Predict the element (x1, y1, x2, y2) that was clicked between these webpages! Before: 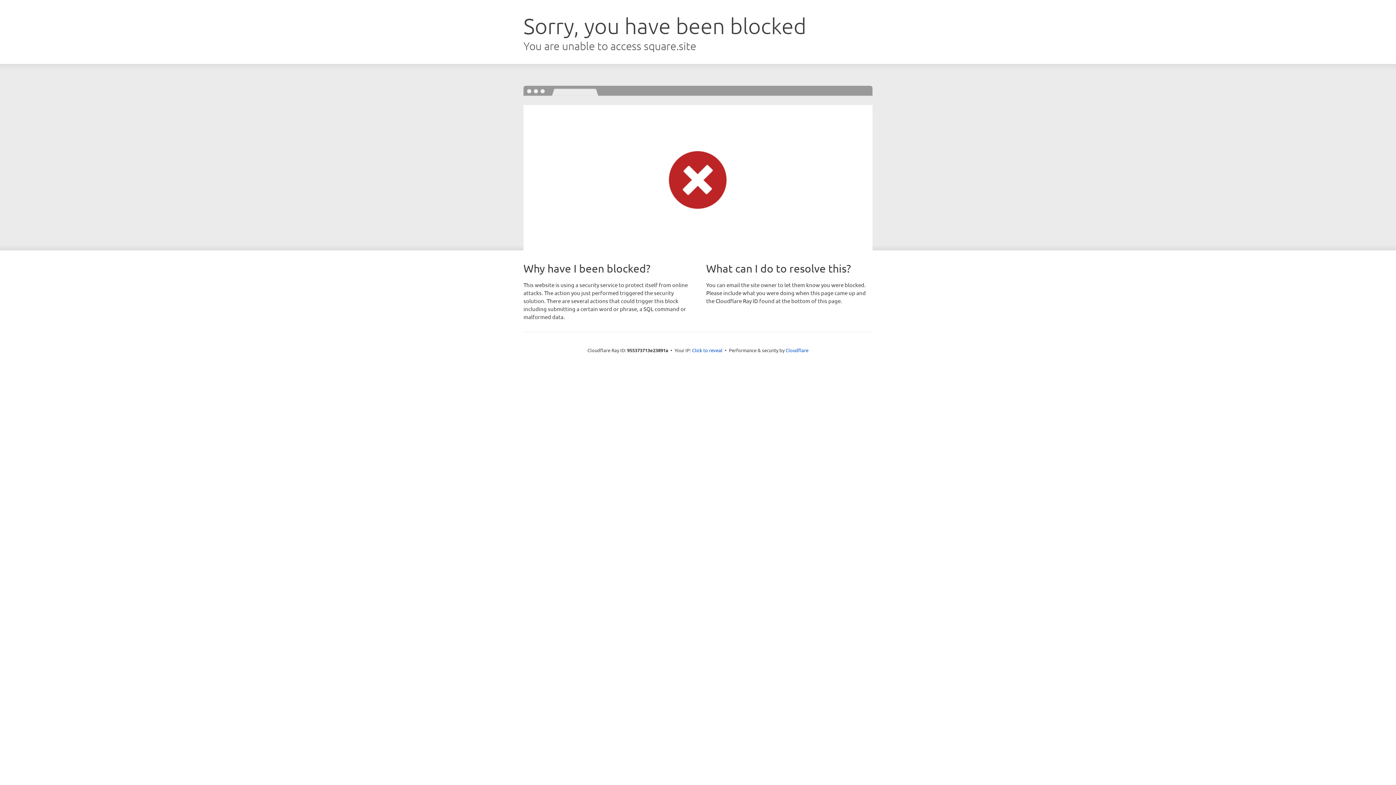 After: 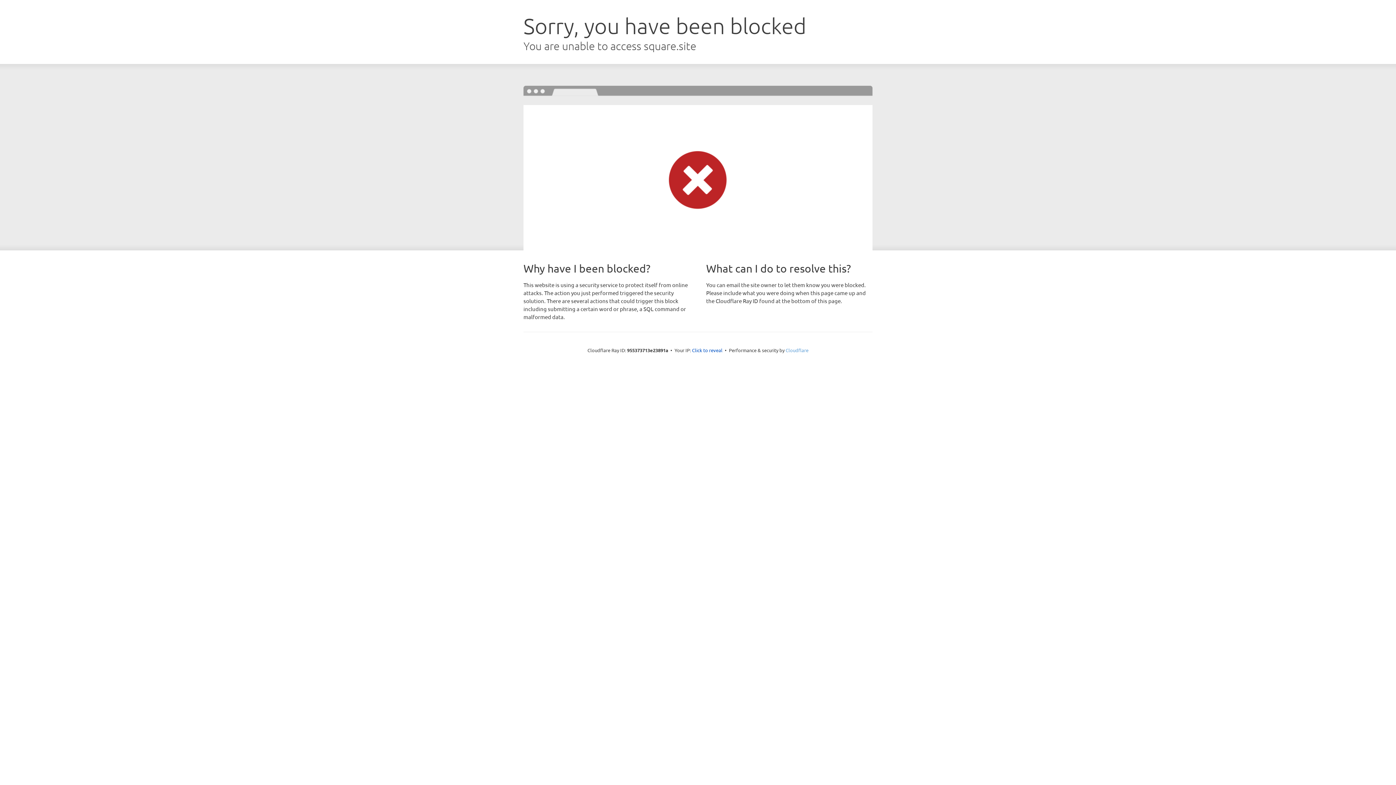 Action: bbox: (785, 347, 808, 353) label: Cloudflare